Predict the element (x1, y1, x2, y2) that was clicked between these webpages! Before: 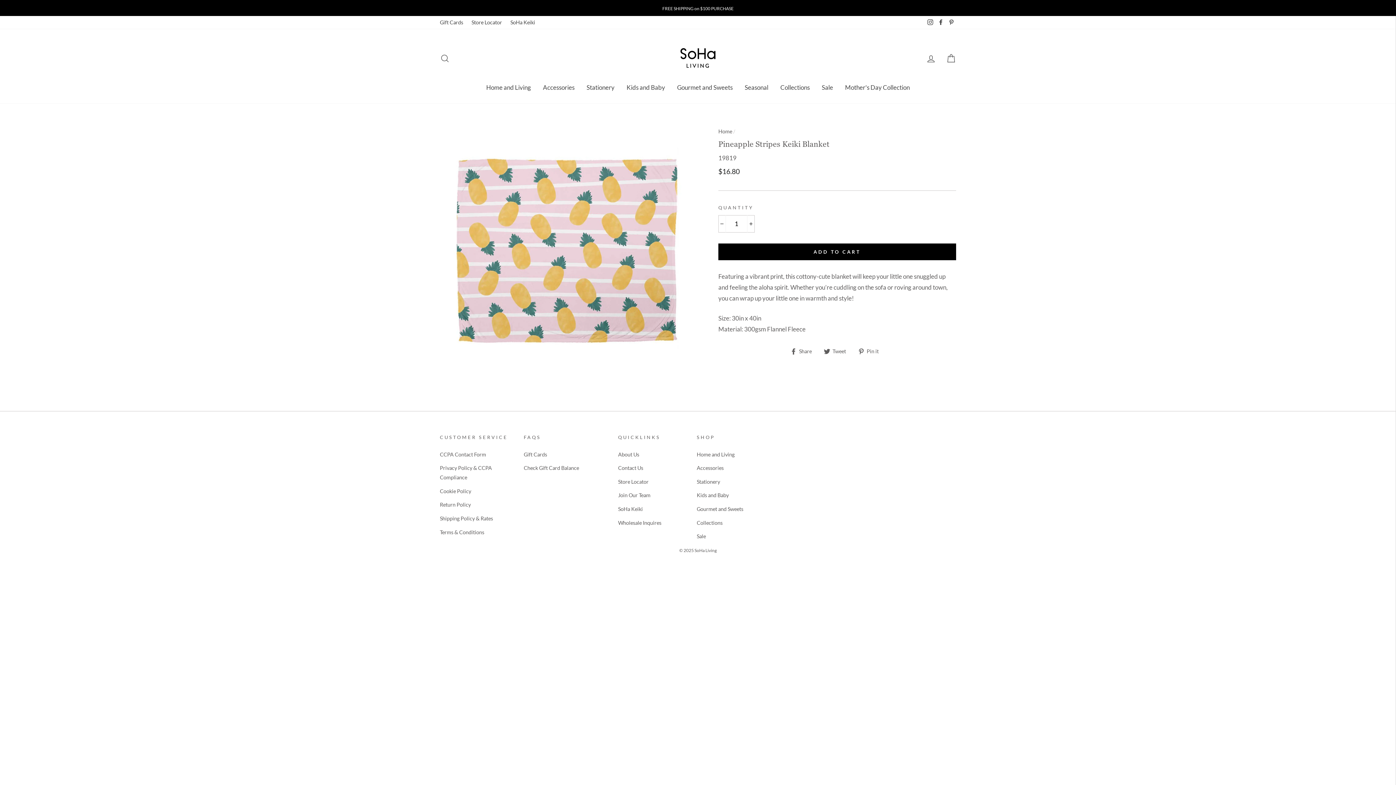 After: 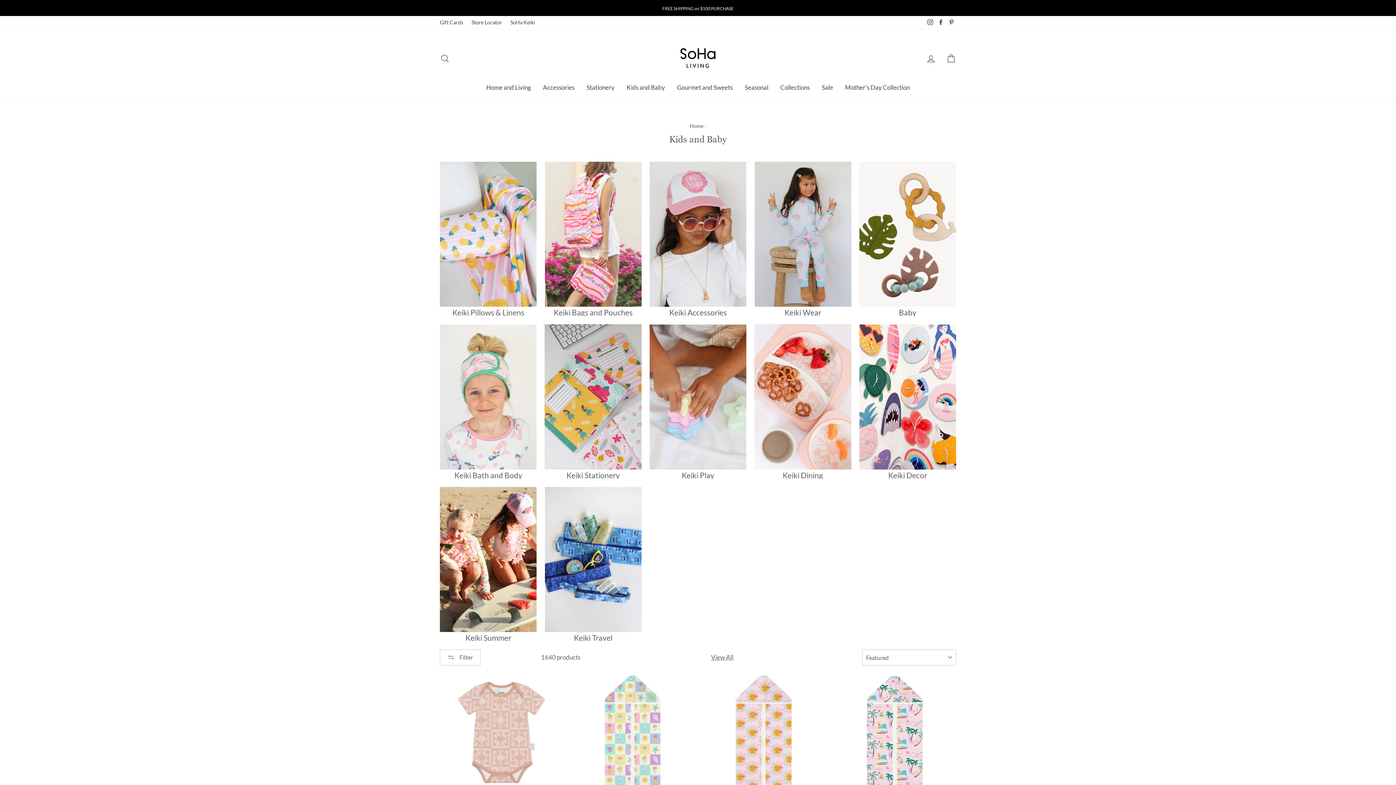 Action: label: Kids and Baby bbox: (696, 489, 728, 501)